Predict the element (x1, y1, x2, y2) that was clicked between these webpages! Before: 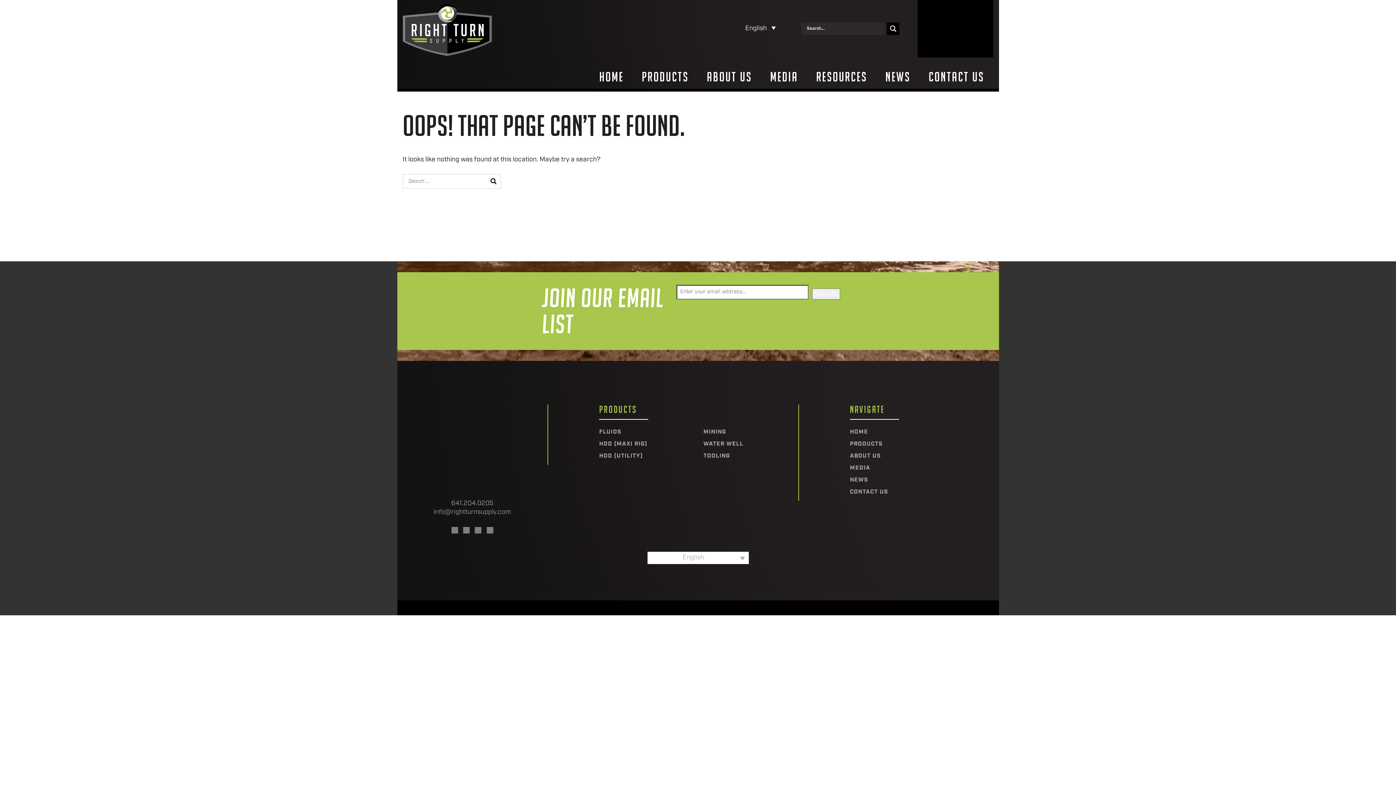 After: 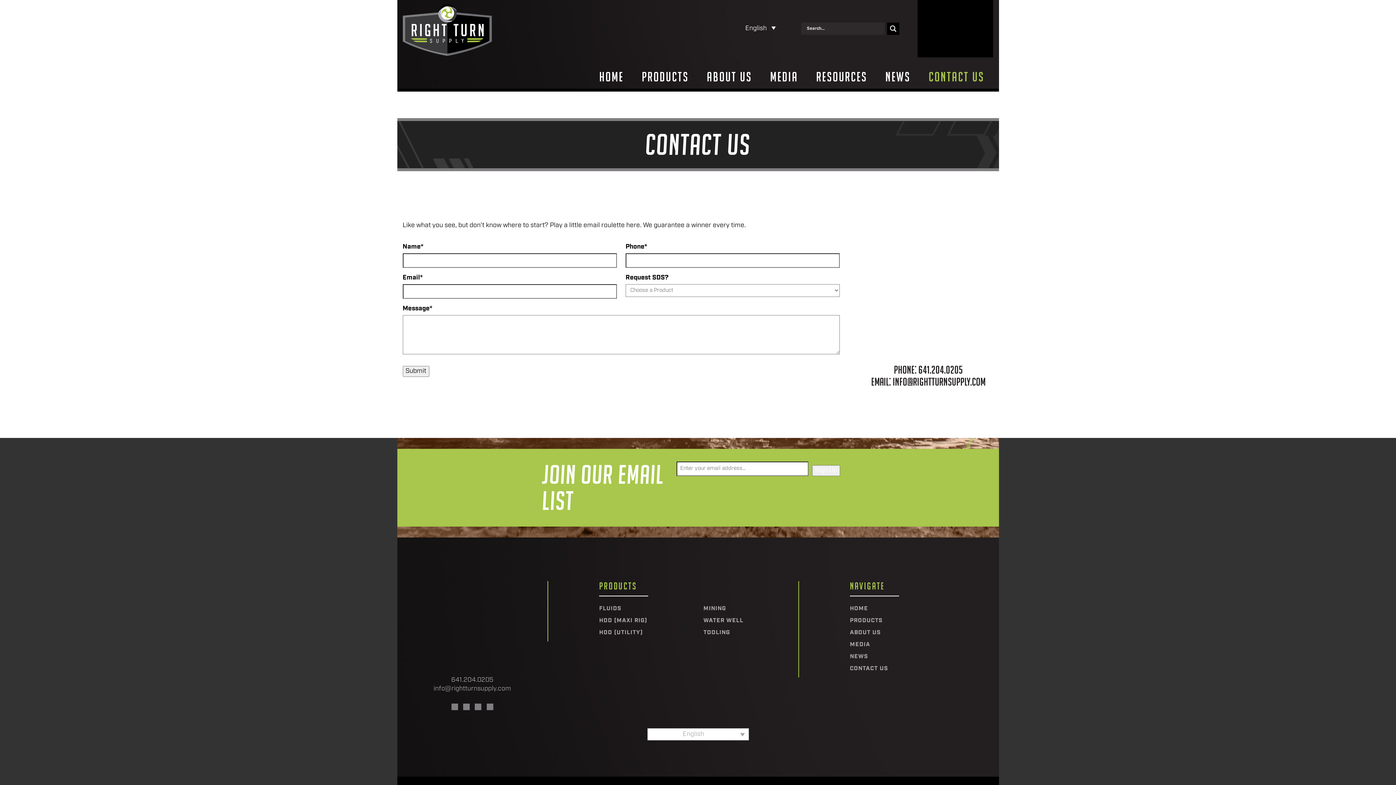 Action: bbox: (919, 70, 993, 83) label: Contact Us